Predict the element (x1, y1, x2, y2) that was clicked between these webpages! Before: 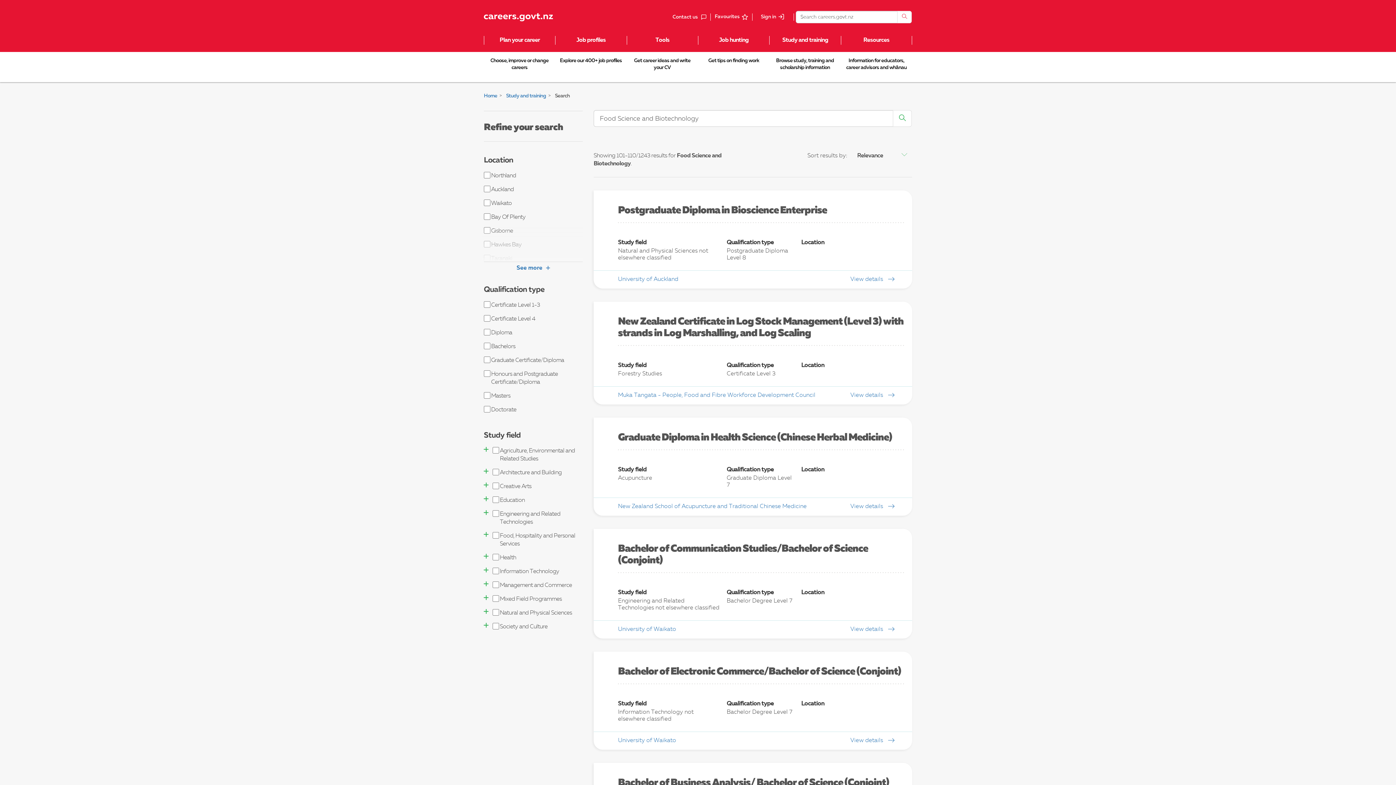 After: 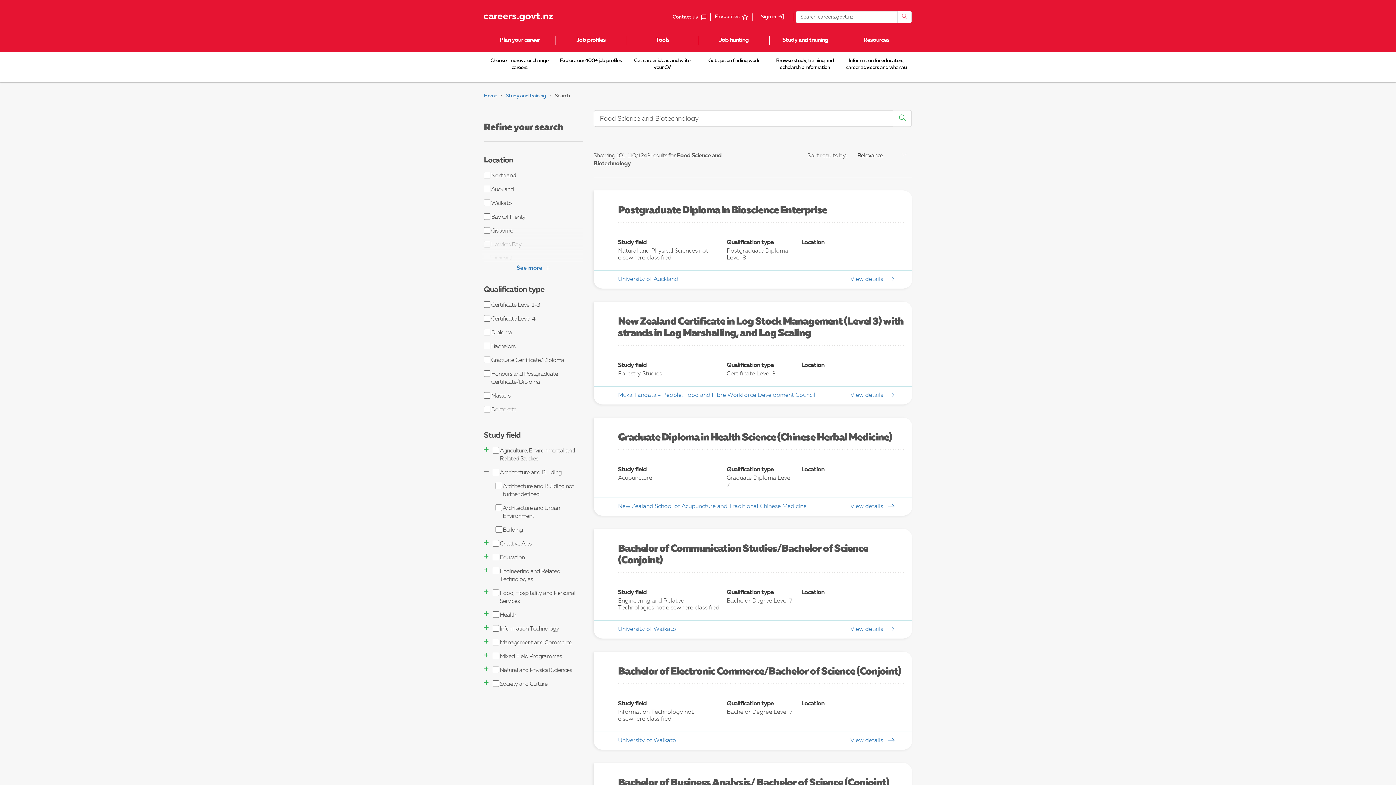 Action: bbox: (484, 469, 488, 473) label: open/close child items